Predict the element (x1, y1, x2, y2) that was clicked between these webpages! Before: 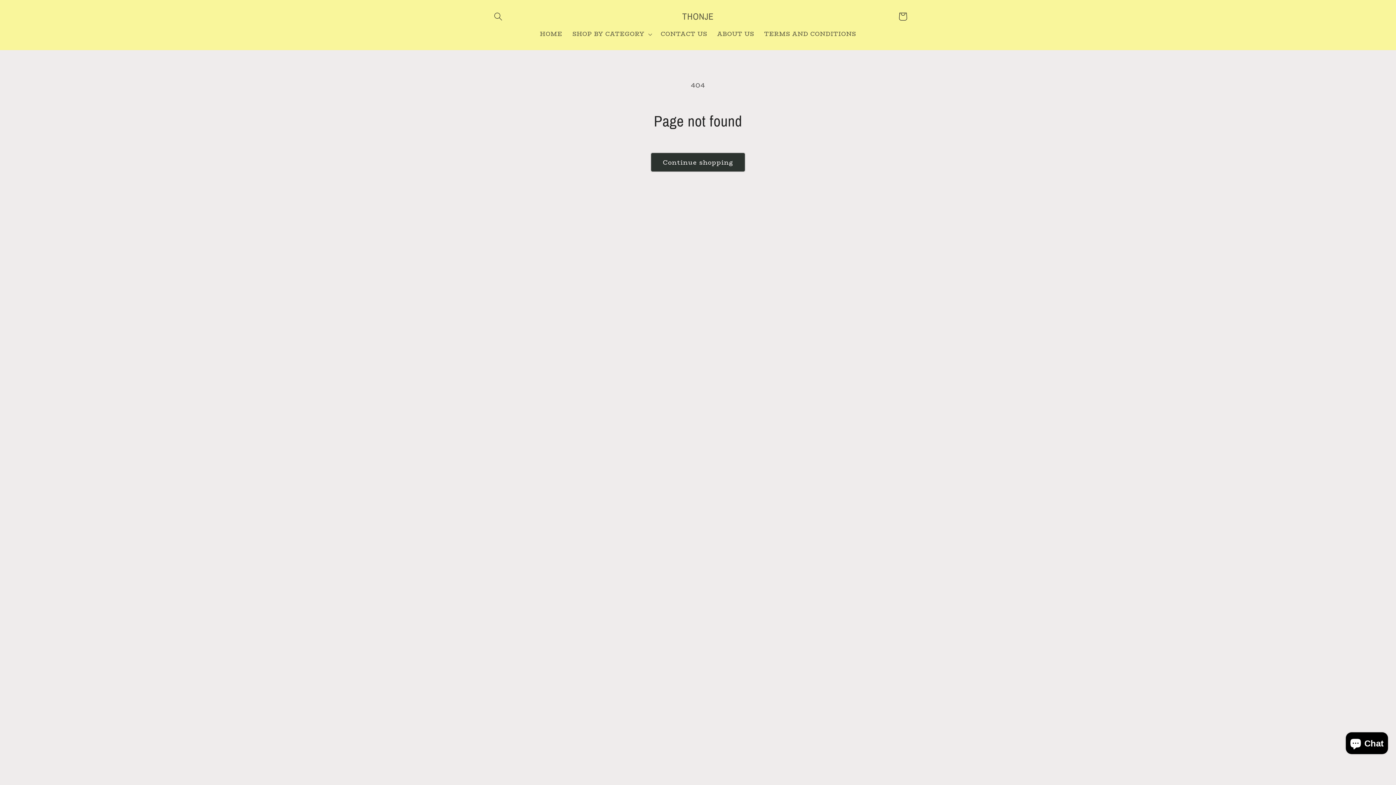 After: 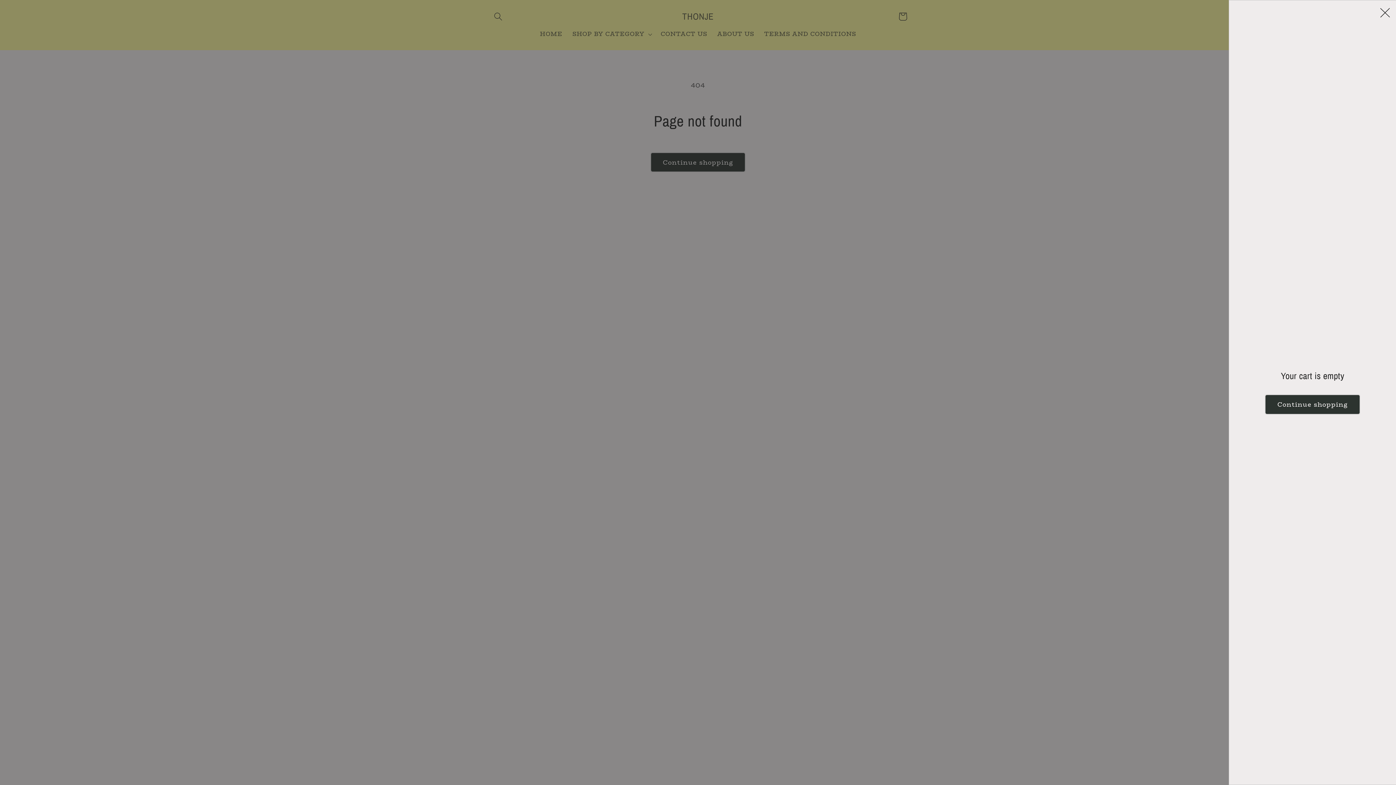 Action: bbox: (893, 7, 912, 25) label: Cart